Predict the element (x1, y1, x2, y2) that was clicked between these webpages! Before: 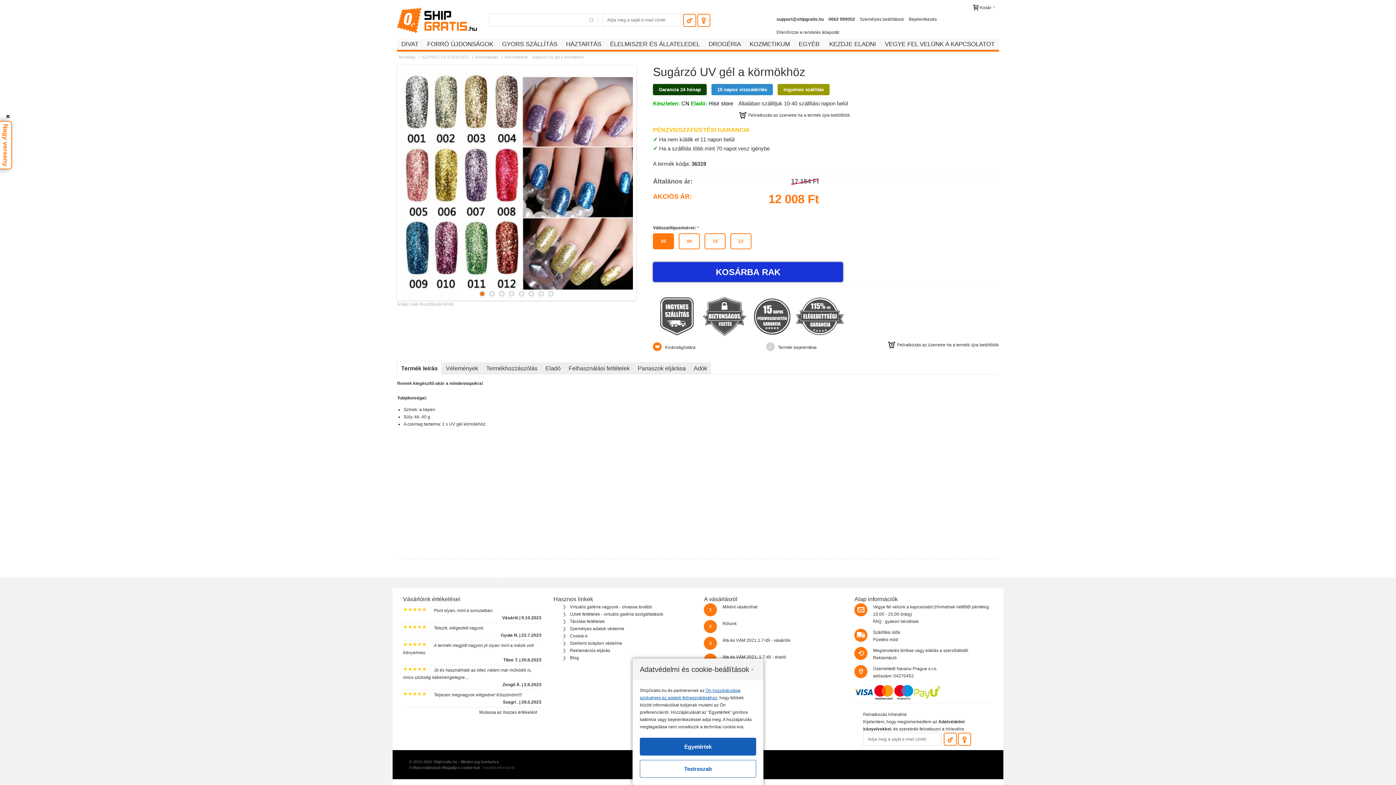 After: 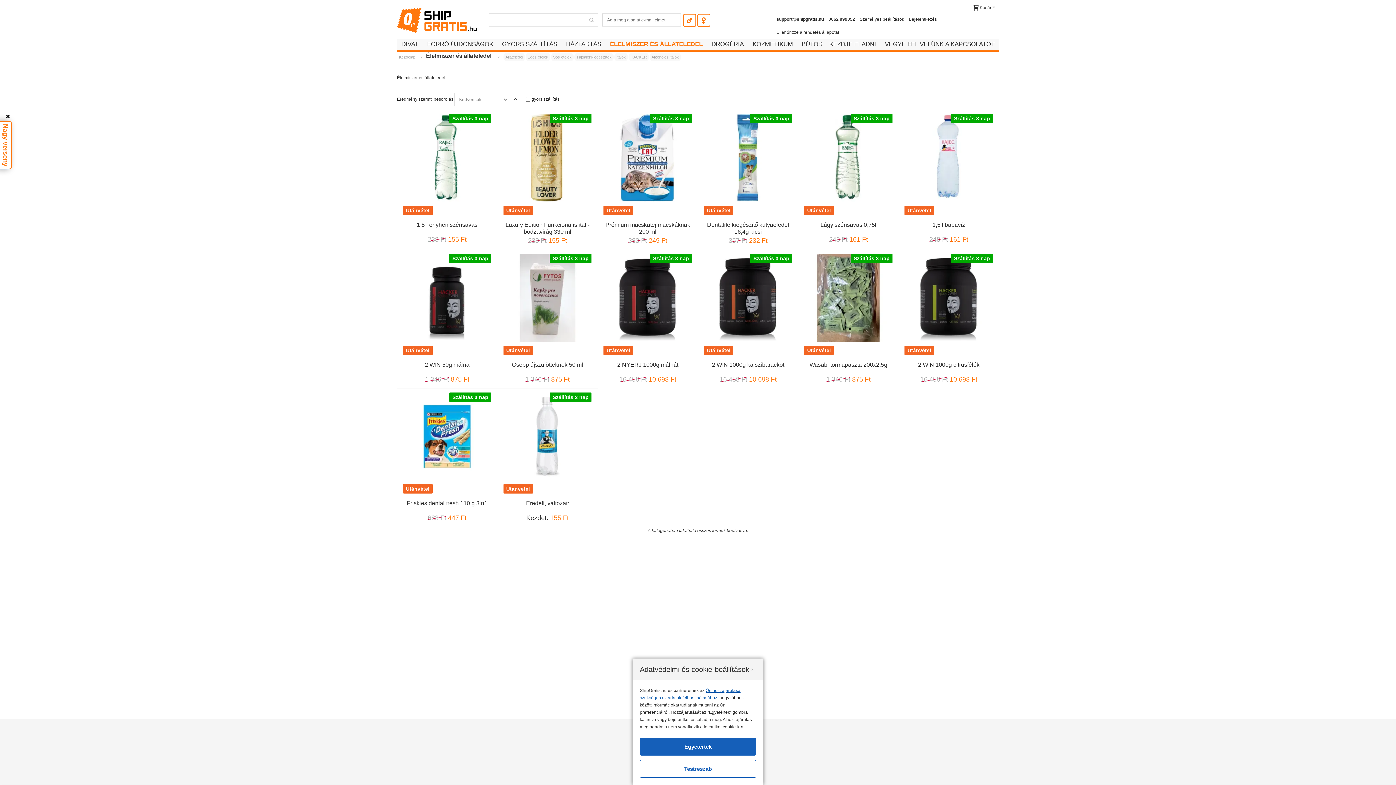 Action: bbox: (605, 38, 704, 49) label: ÉLELMISZER ÉS ÁLLATELEDEL